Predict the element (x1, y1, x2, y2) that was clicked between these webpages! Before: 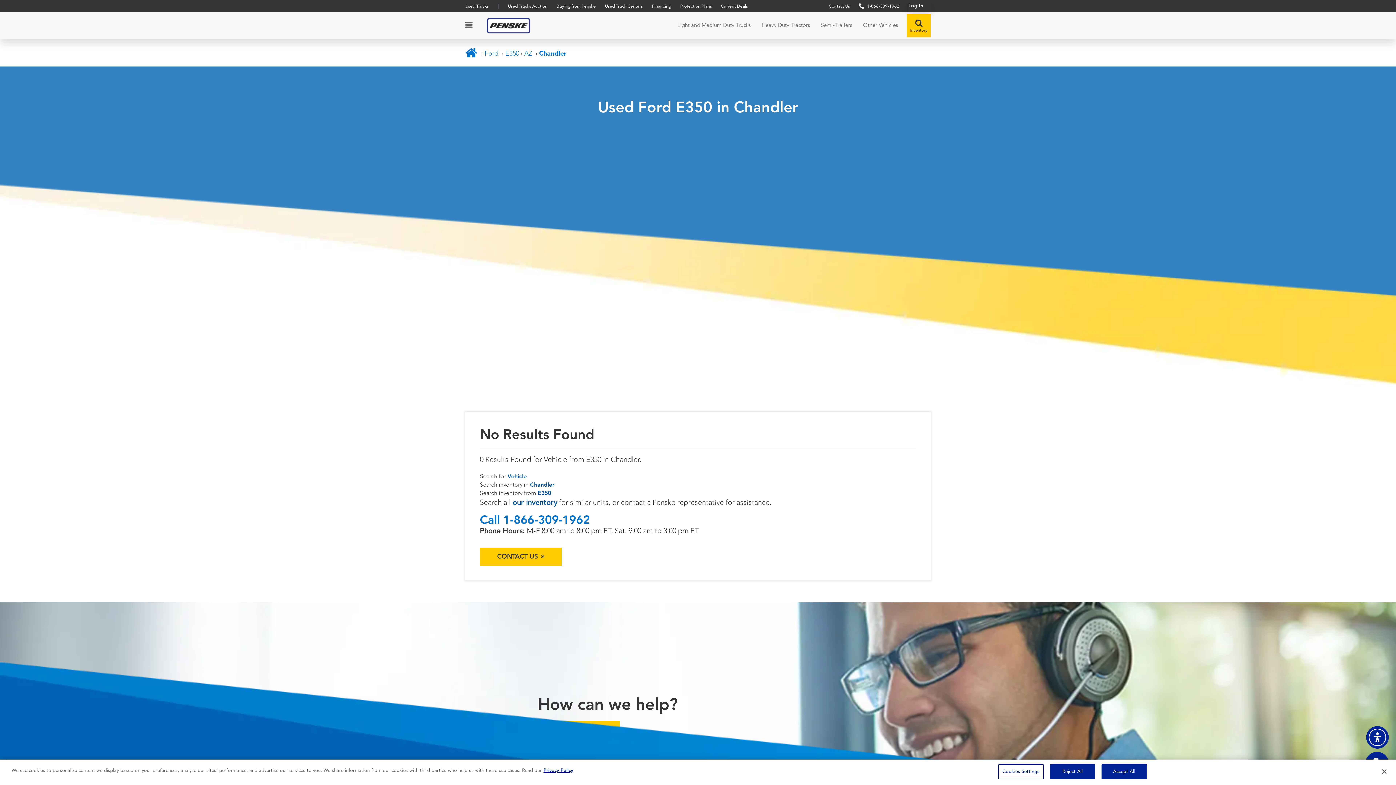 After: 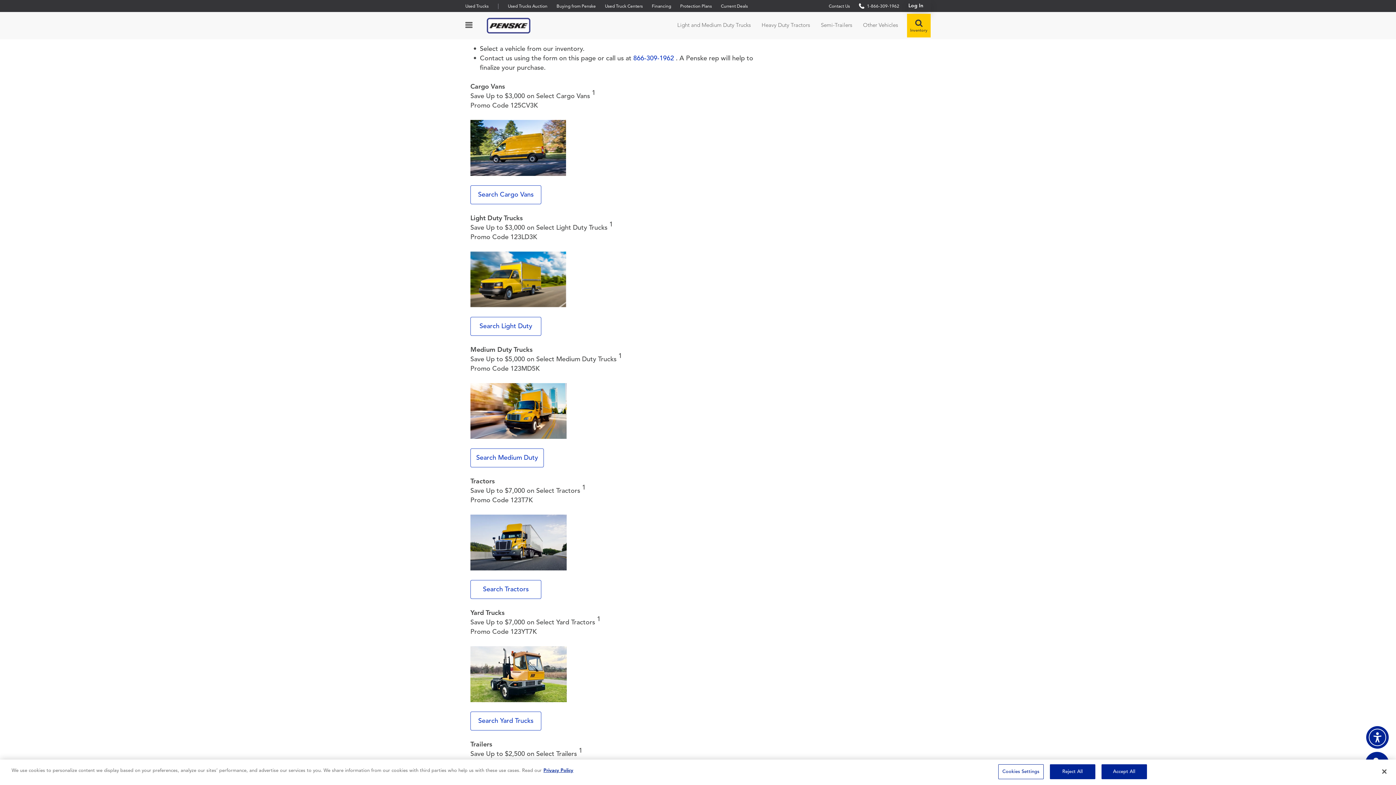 Action: label: Current Deals bbox: (721, 0, 748, 12)